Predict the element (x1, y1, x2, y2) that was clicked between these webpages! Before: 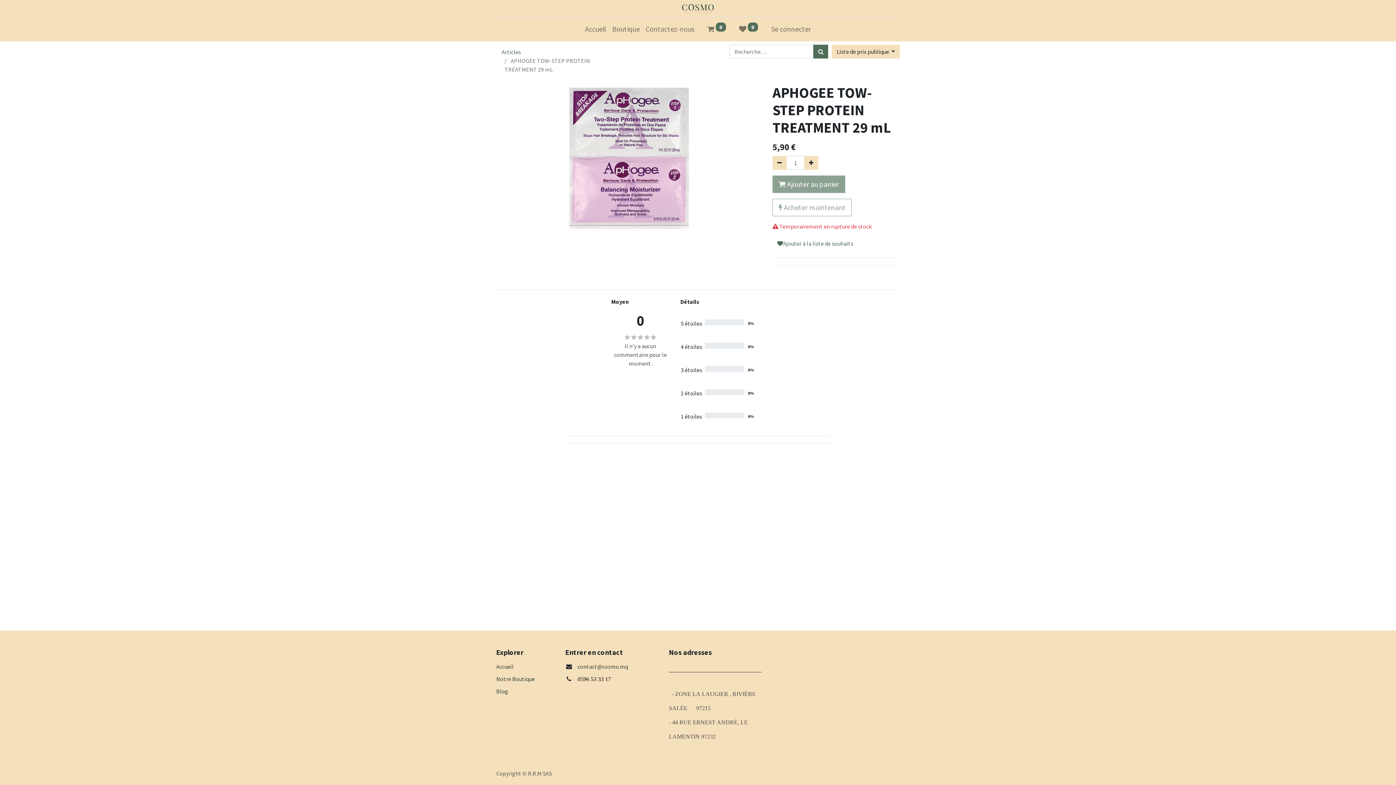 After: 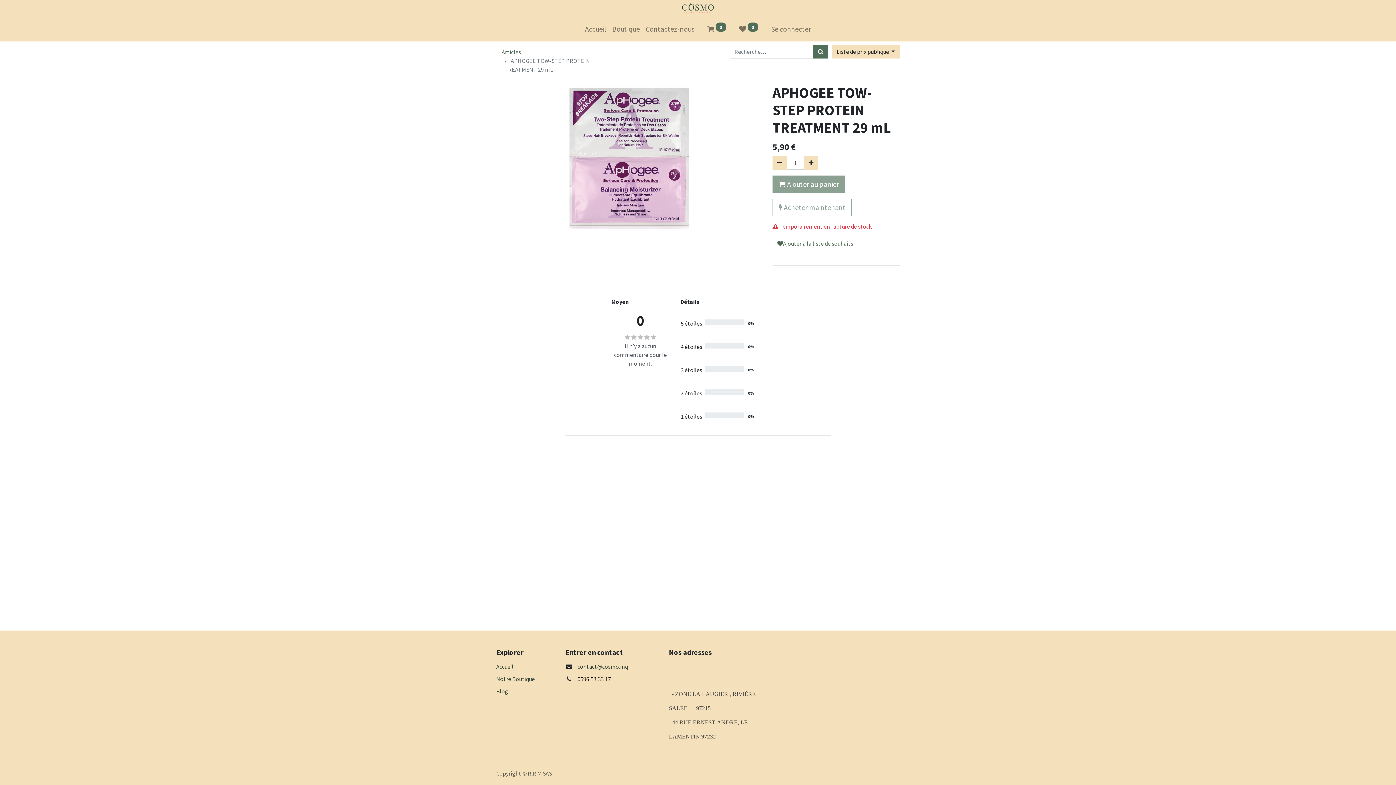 Action: bbox: (577, 663, 628, 670) label: contact@cosmo.mq